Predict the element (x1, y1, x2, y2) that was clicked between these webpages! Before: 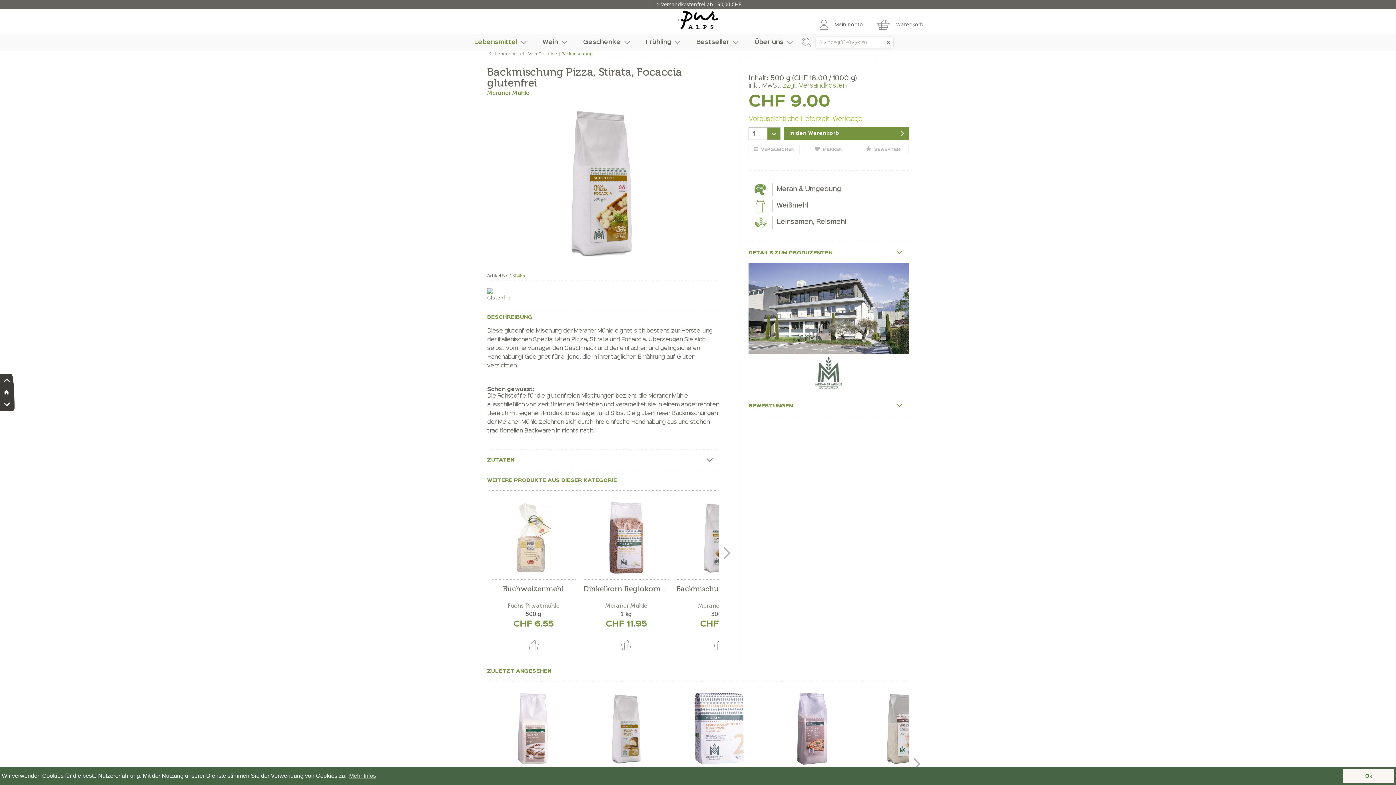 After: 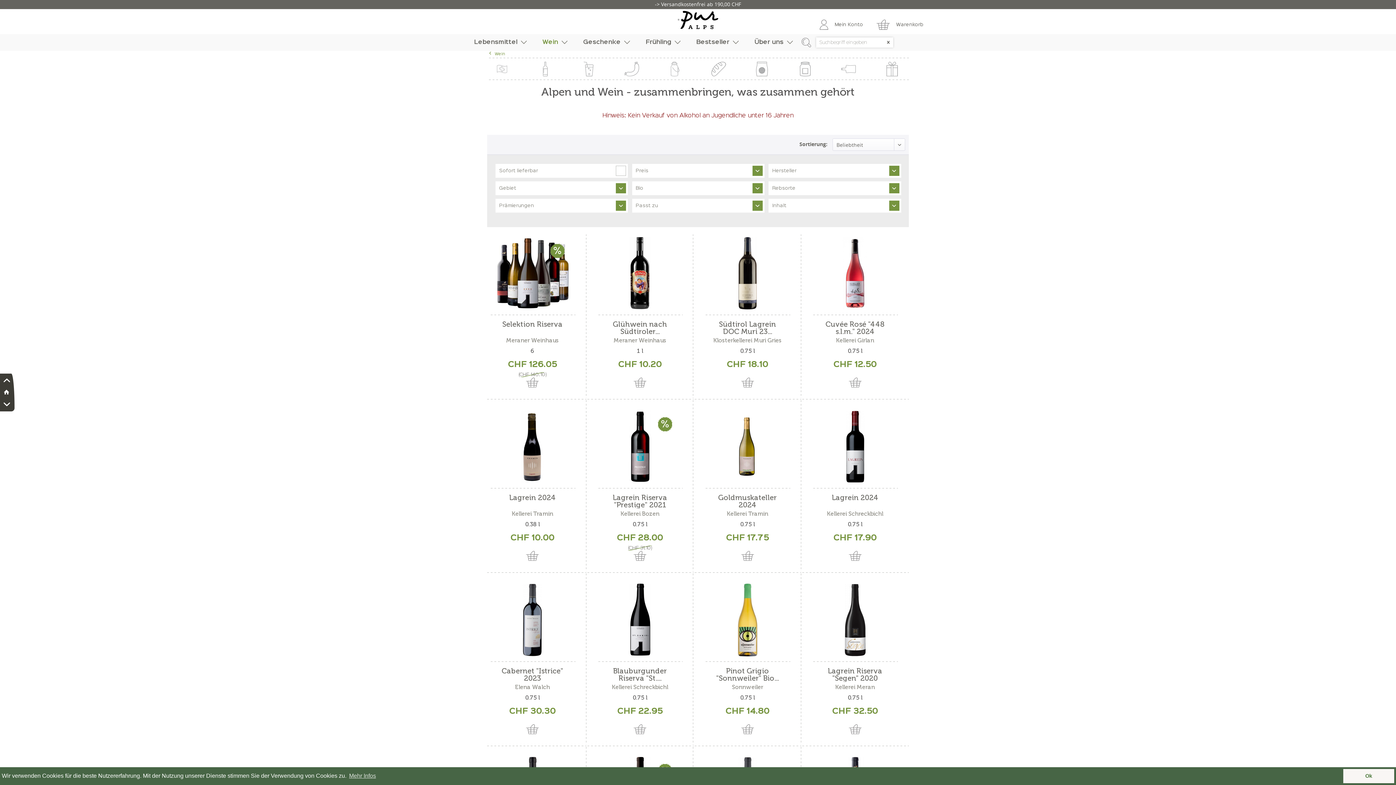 Action: label: Wein bbox: (537, 35, 563, 49)